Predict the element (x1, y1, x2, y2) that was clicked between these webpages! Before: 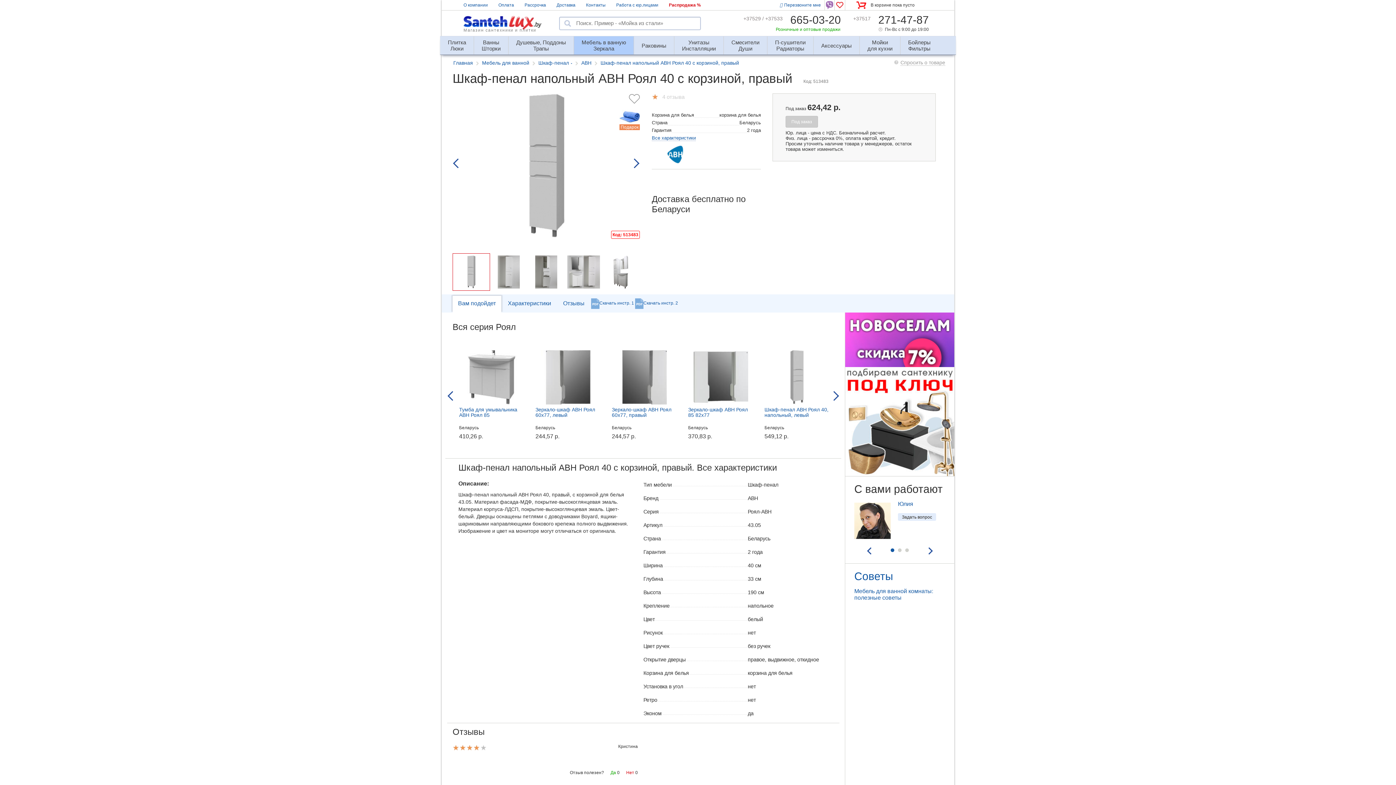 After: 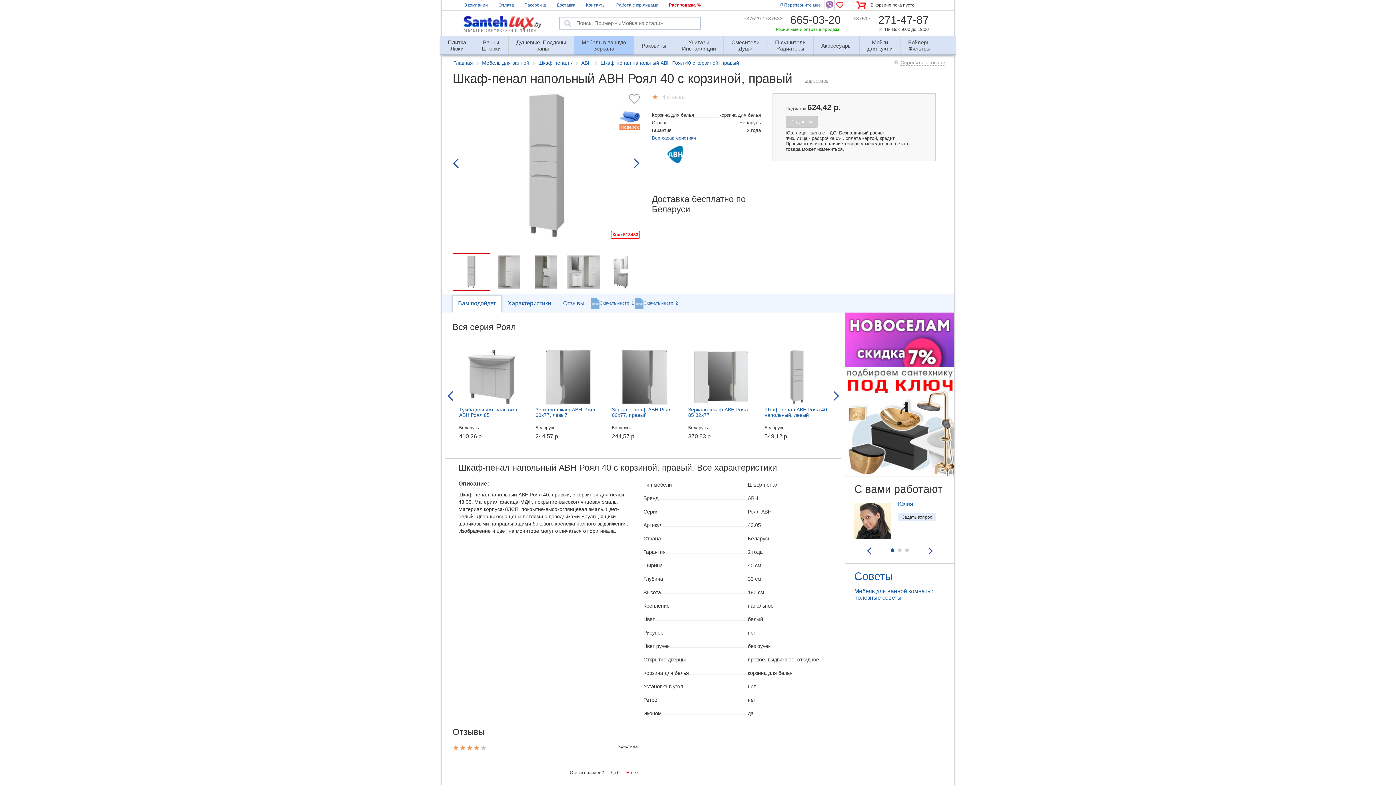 Action: bbox: (784, 15, 841, 21) label: 665-03-20